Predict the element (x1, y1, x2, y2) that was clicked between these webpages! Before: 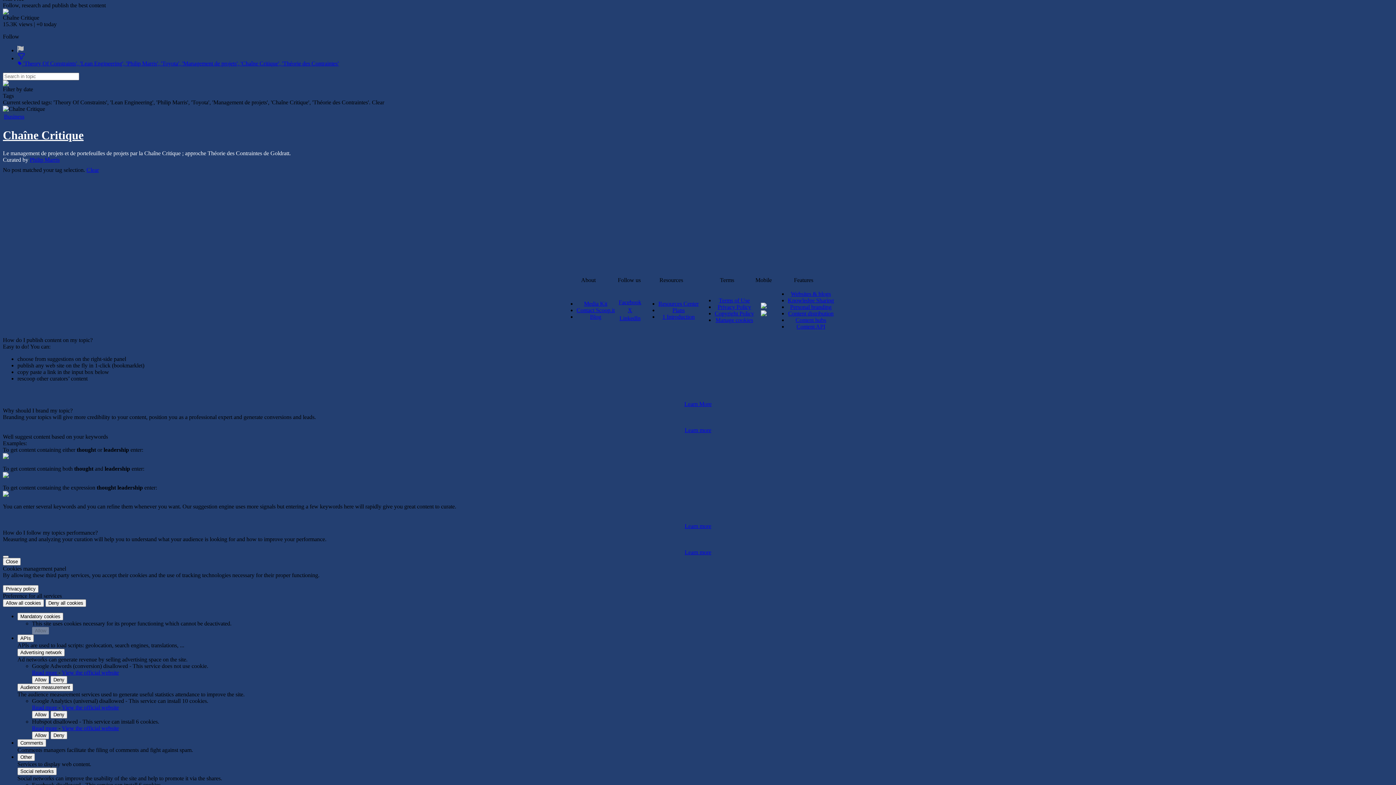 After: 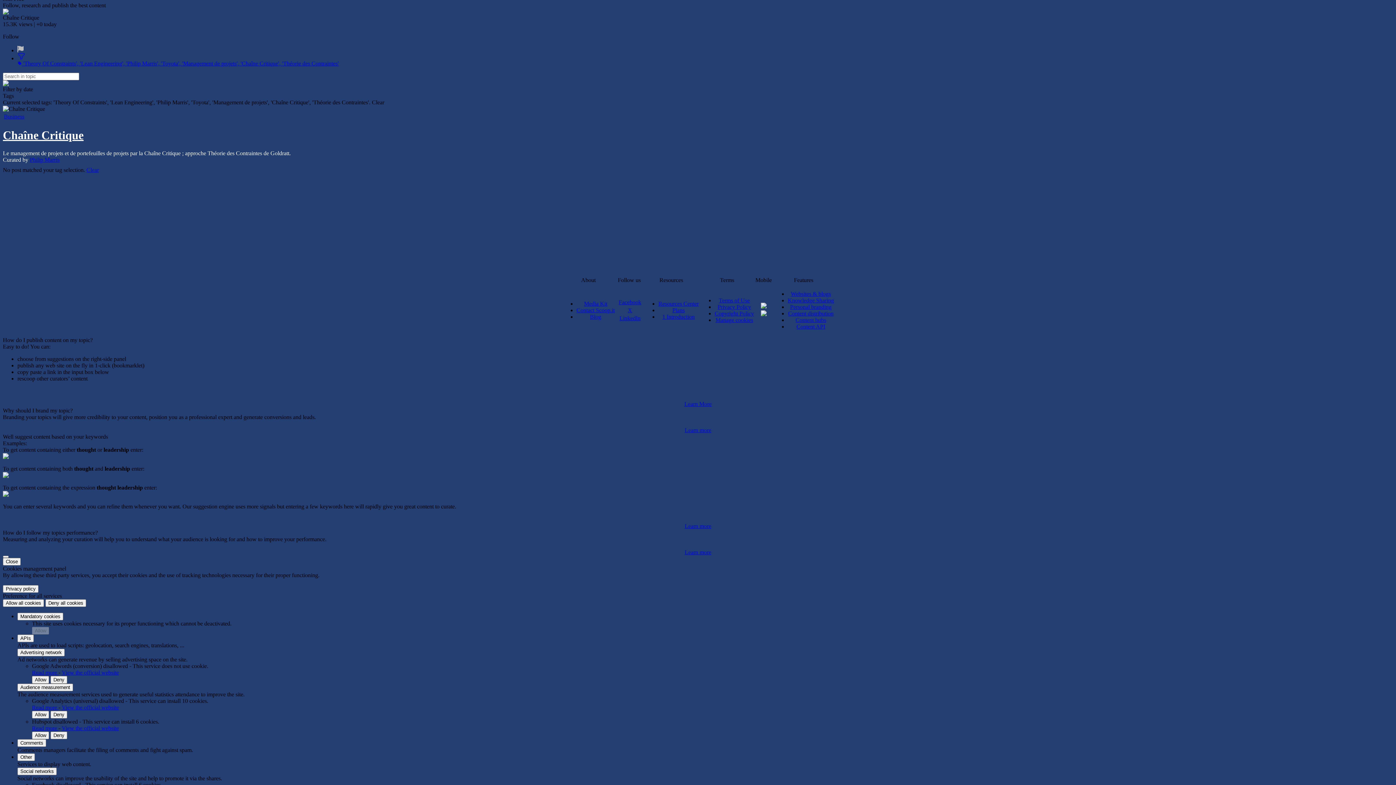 Action: label: View the official website bbox: (61, 704, 118, 710)